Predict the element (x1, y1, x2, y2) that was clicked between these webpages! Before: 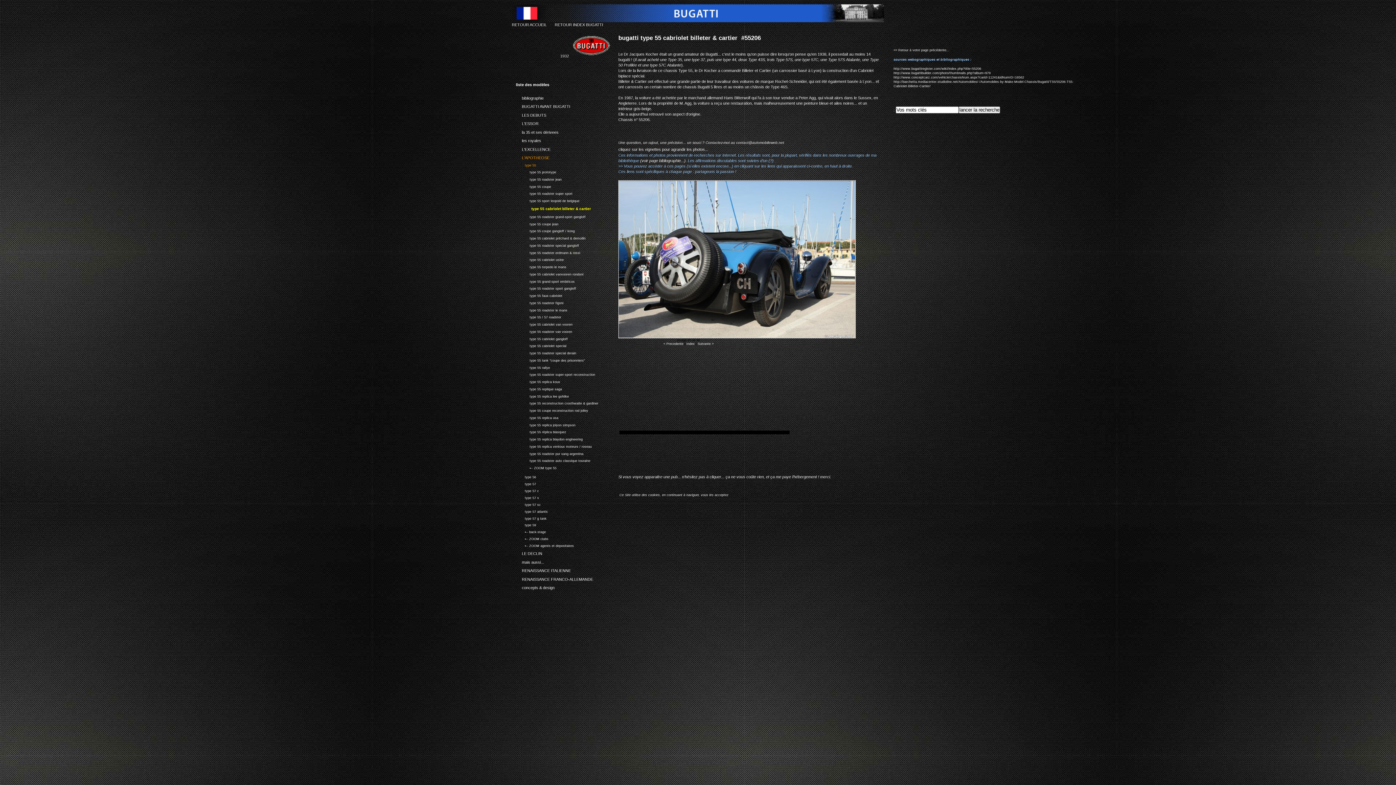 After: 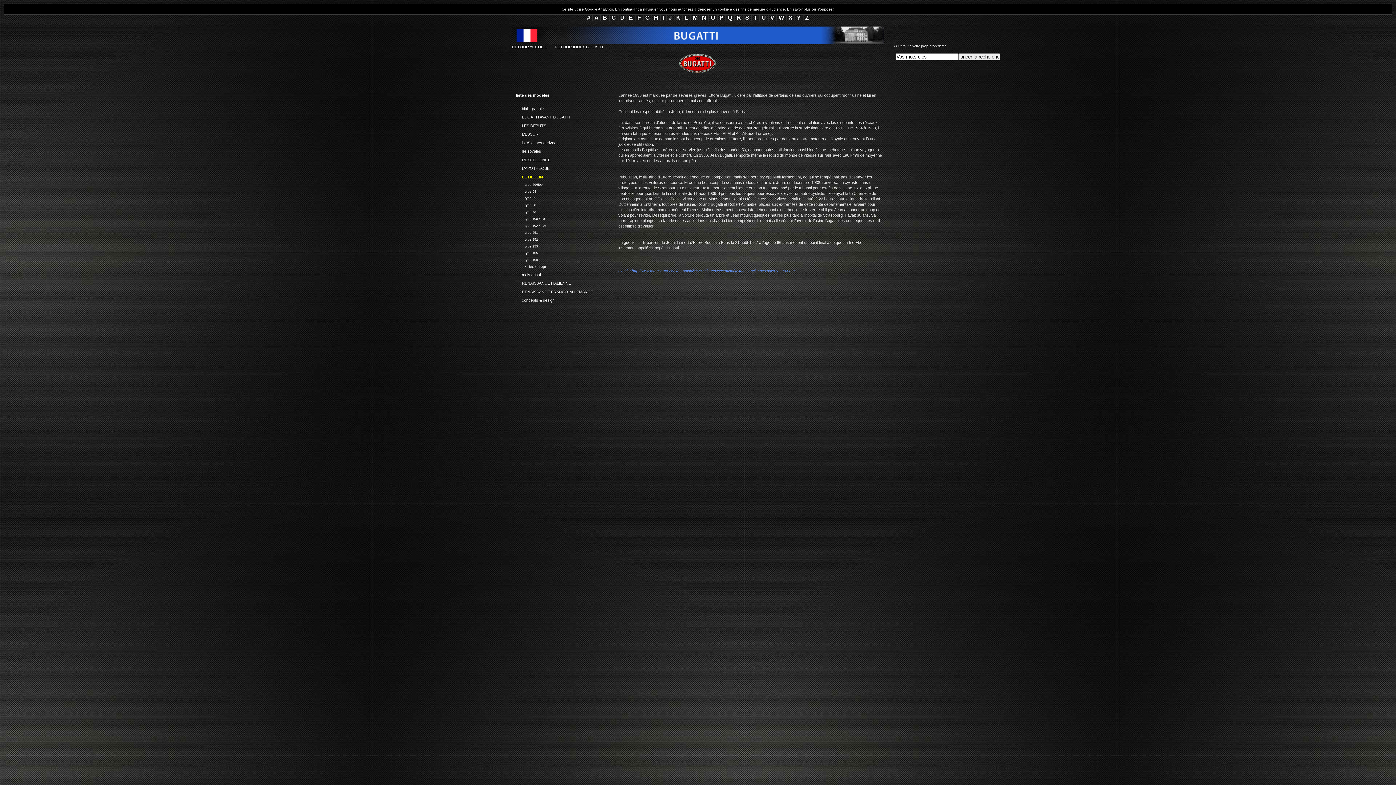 Action: label: 21.9:
LE DECLIN bbox: (516, 549, 621, 558)